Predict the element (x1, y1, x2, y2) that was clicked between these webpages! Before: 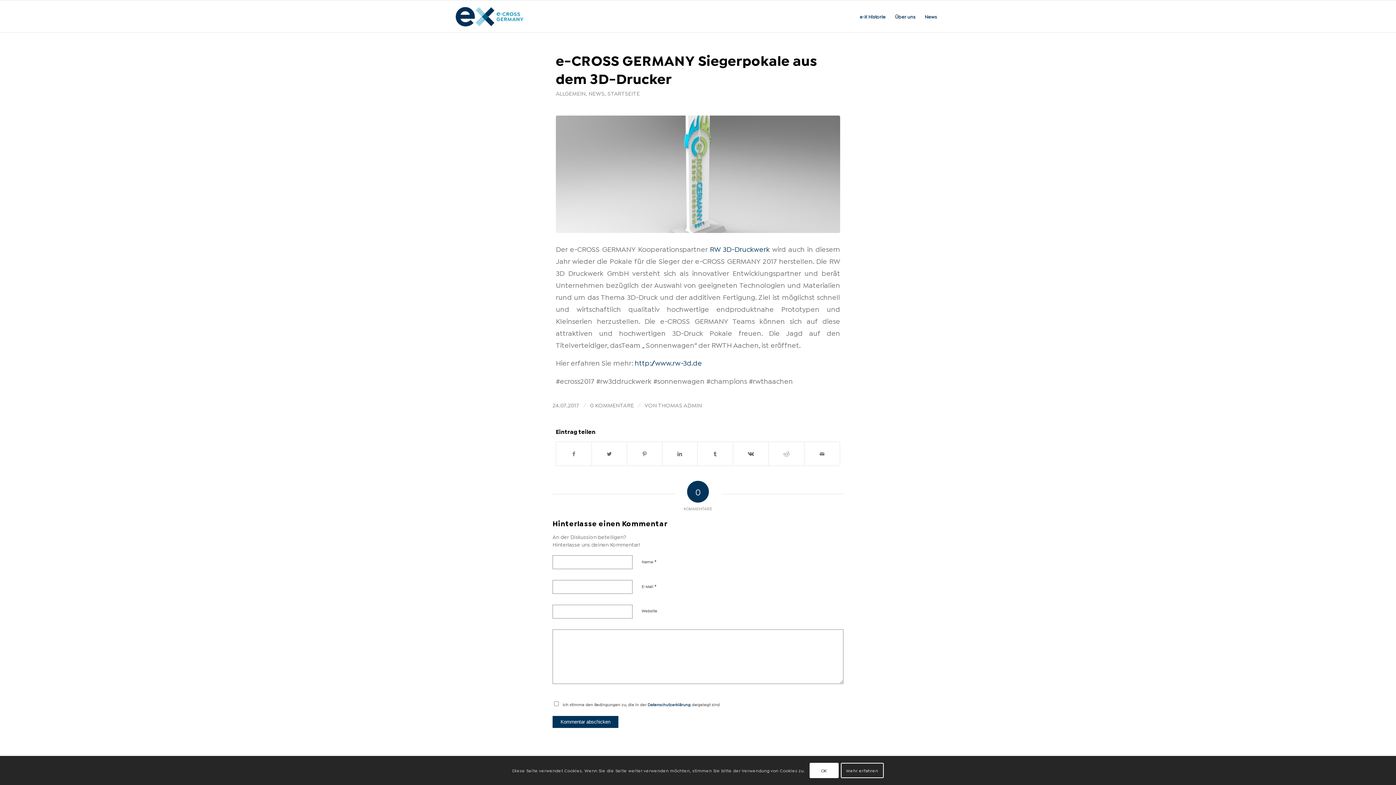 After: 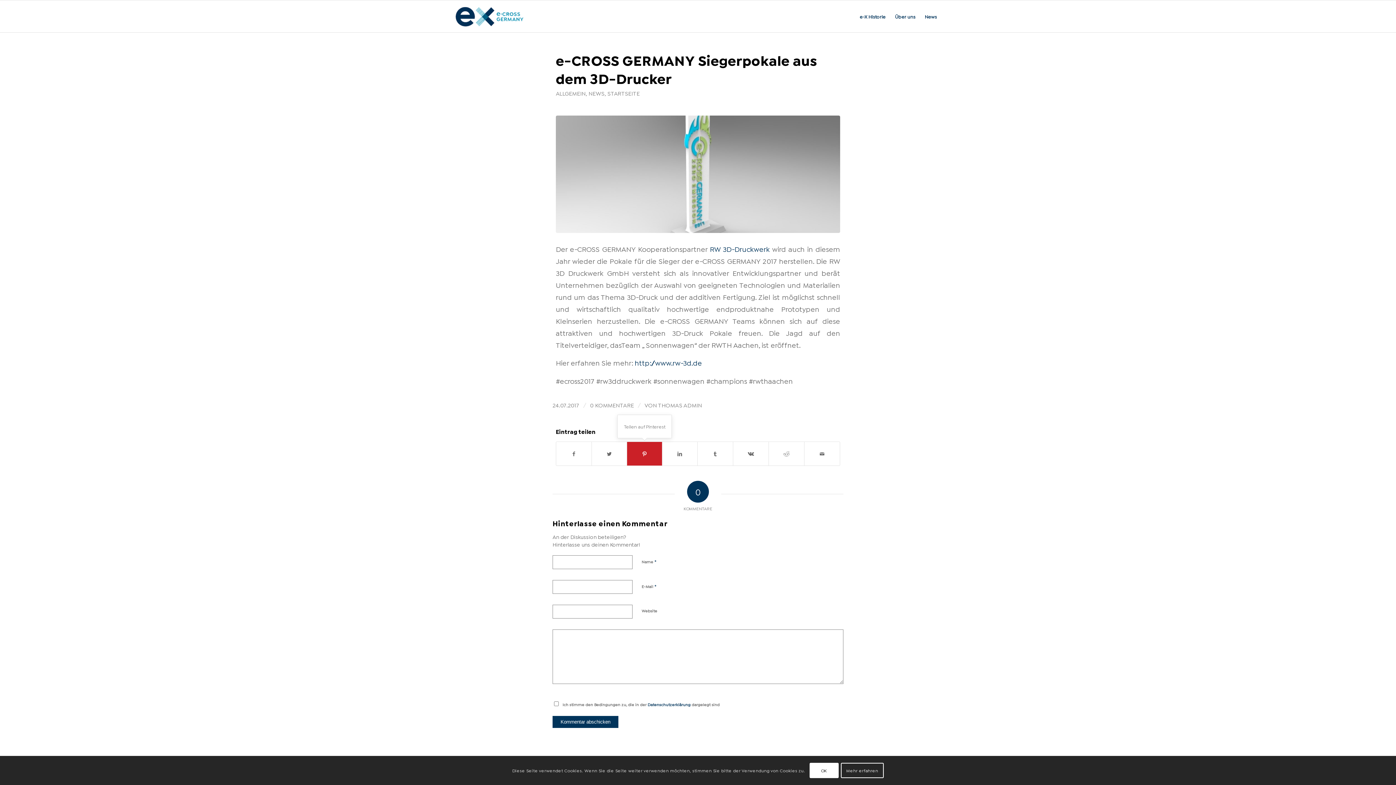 Action: bbox: (627, 442, 662, 465) label: Teilen auf Pinterest